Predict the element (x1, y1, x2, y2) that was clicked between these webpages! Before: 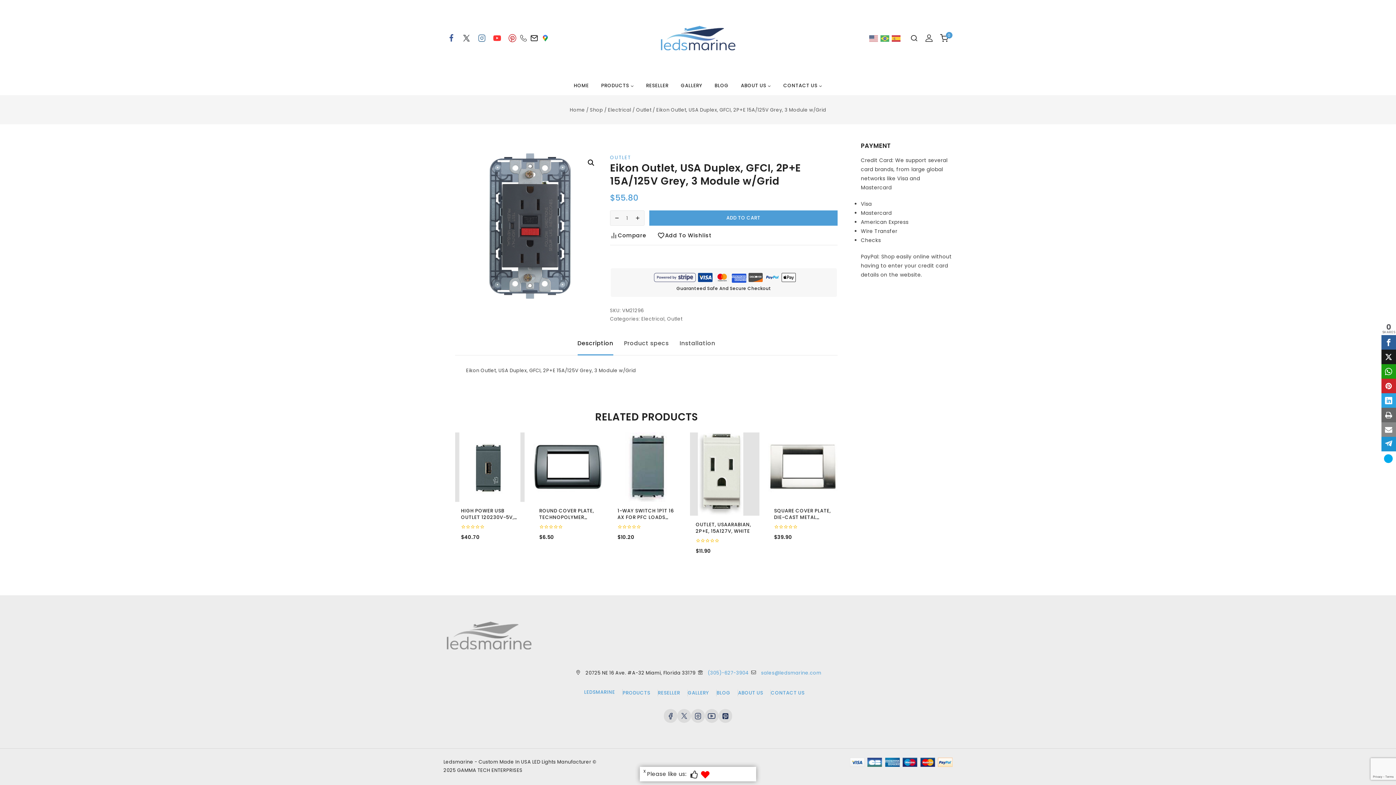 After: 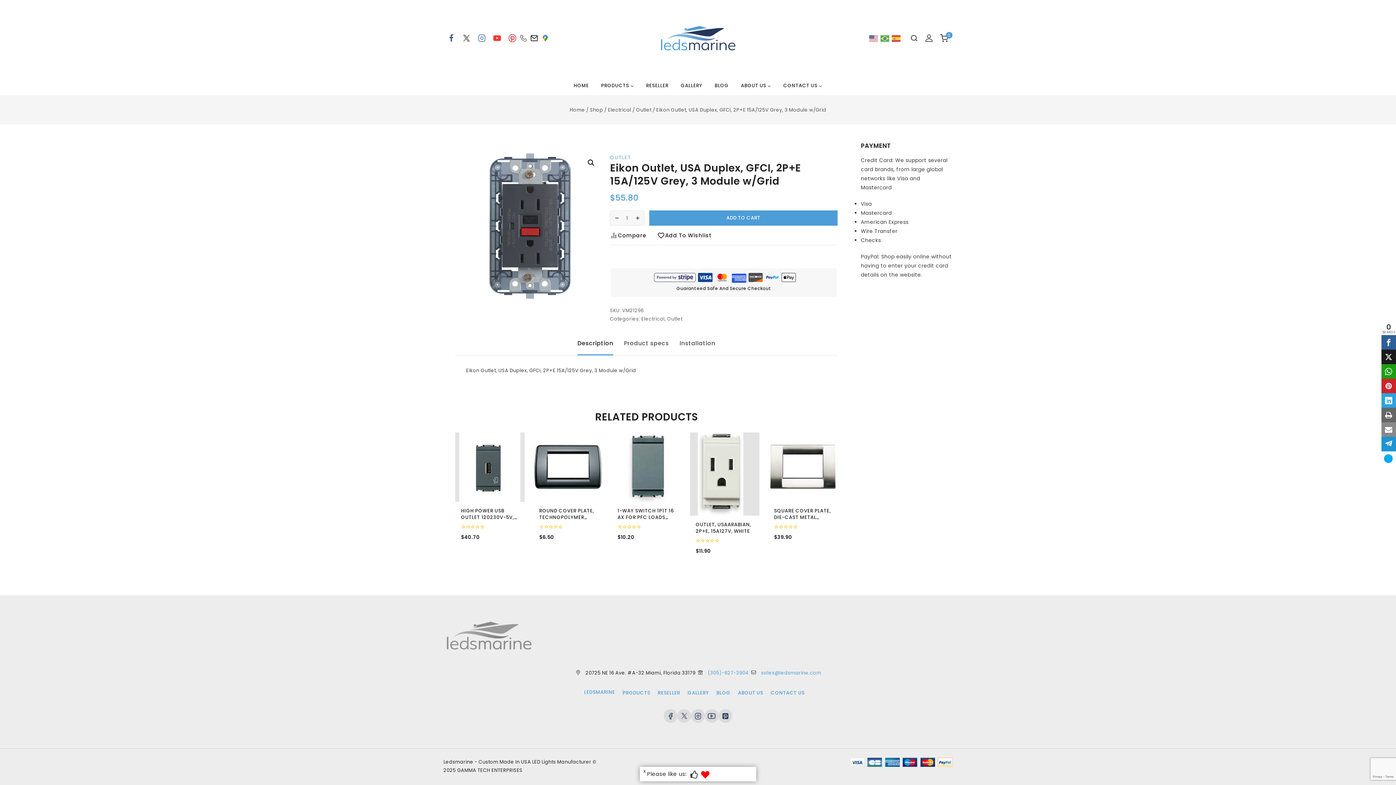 Action: bbox: (489, 30, 504, 45) label: YouTube